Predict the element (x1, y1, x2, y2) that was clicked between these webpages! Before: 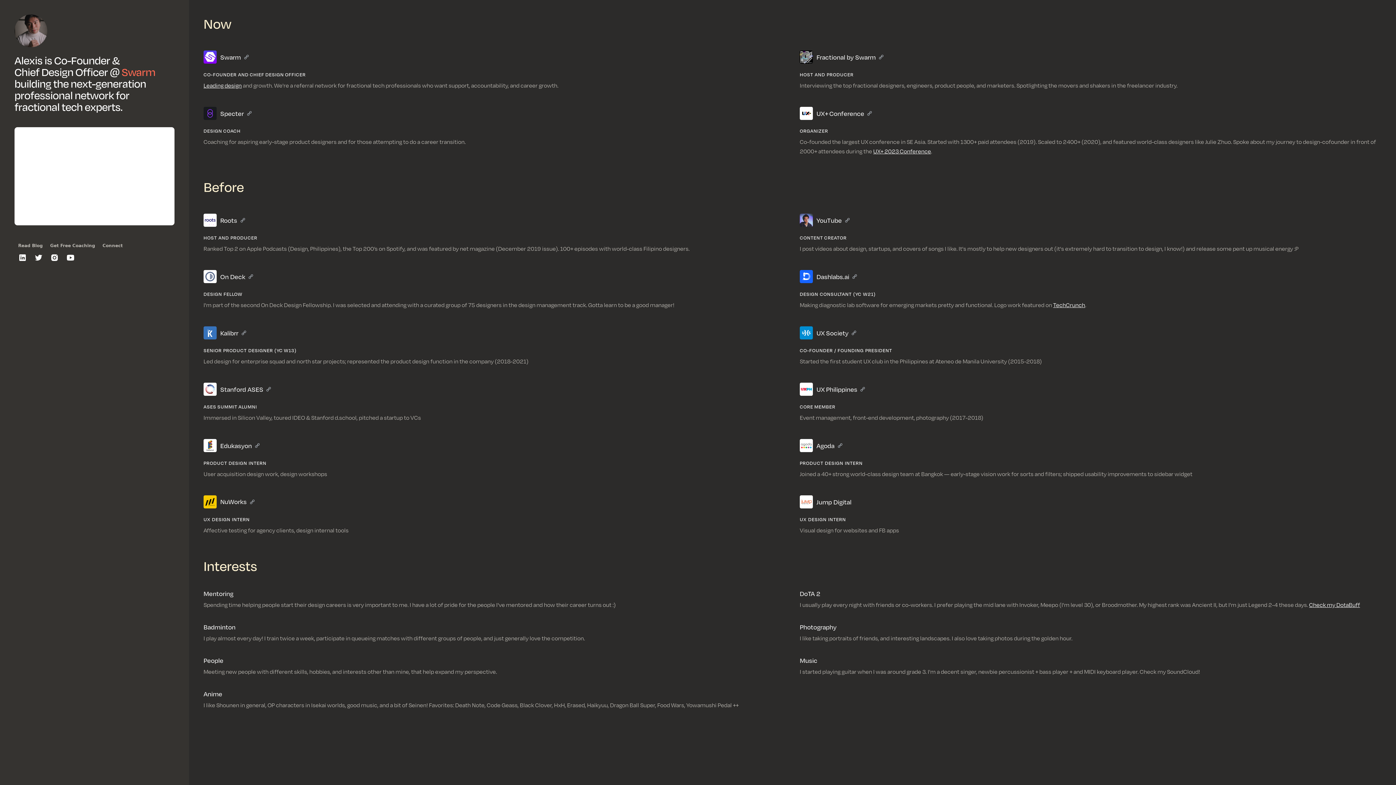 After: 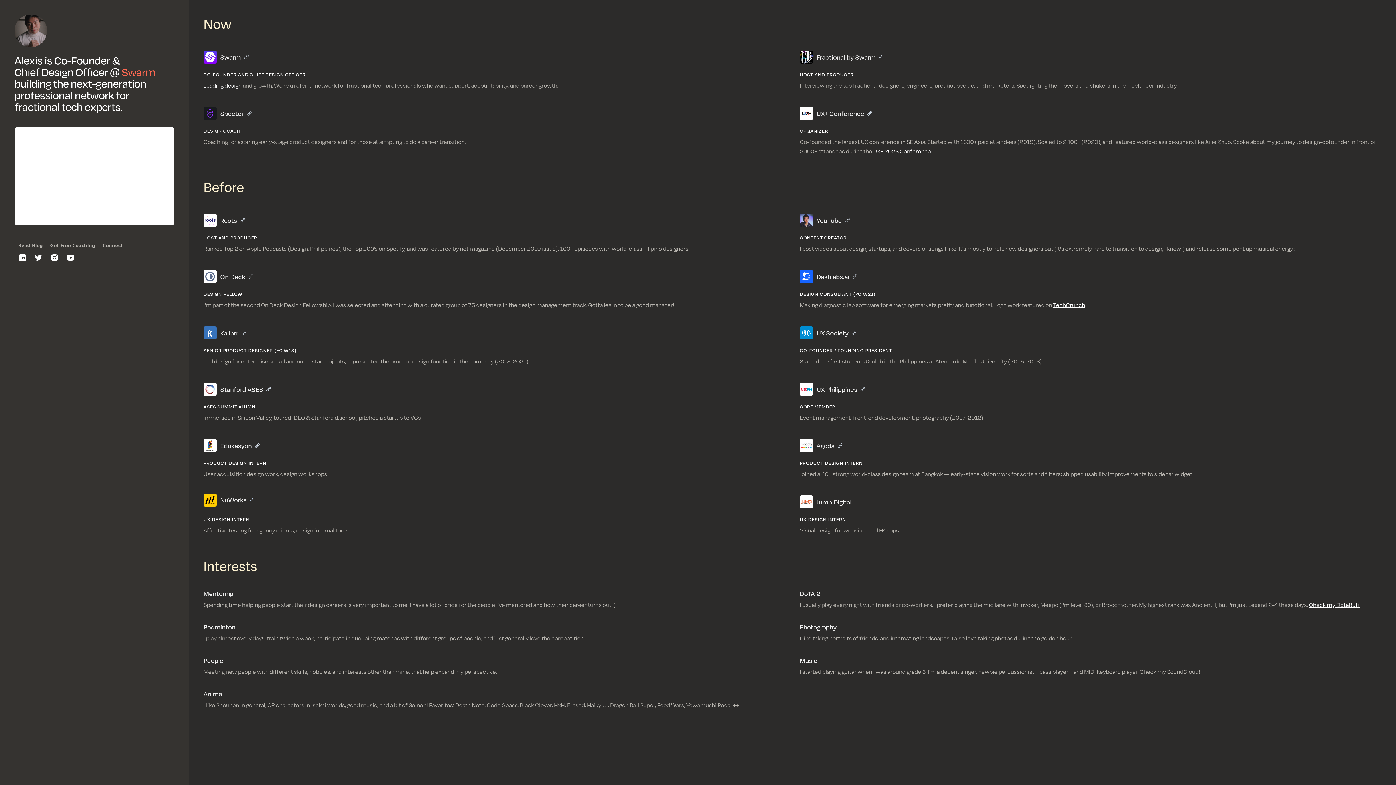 Action: bbox: (203, 492, 610, 512) label: NuWorks